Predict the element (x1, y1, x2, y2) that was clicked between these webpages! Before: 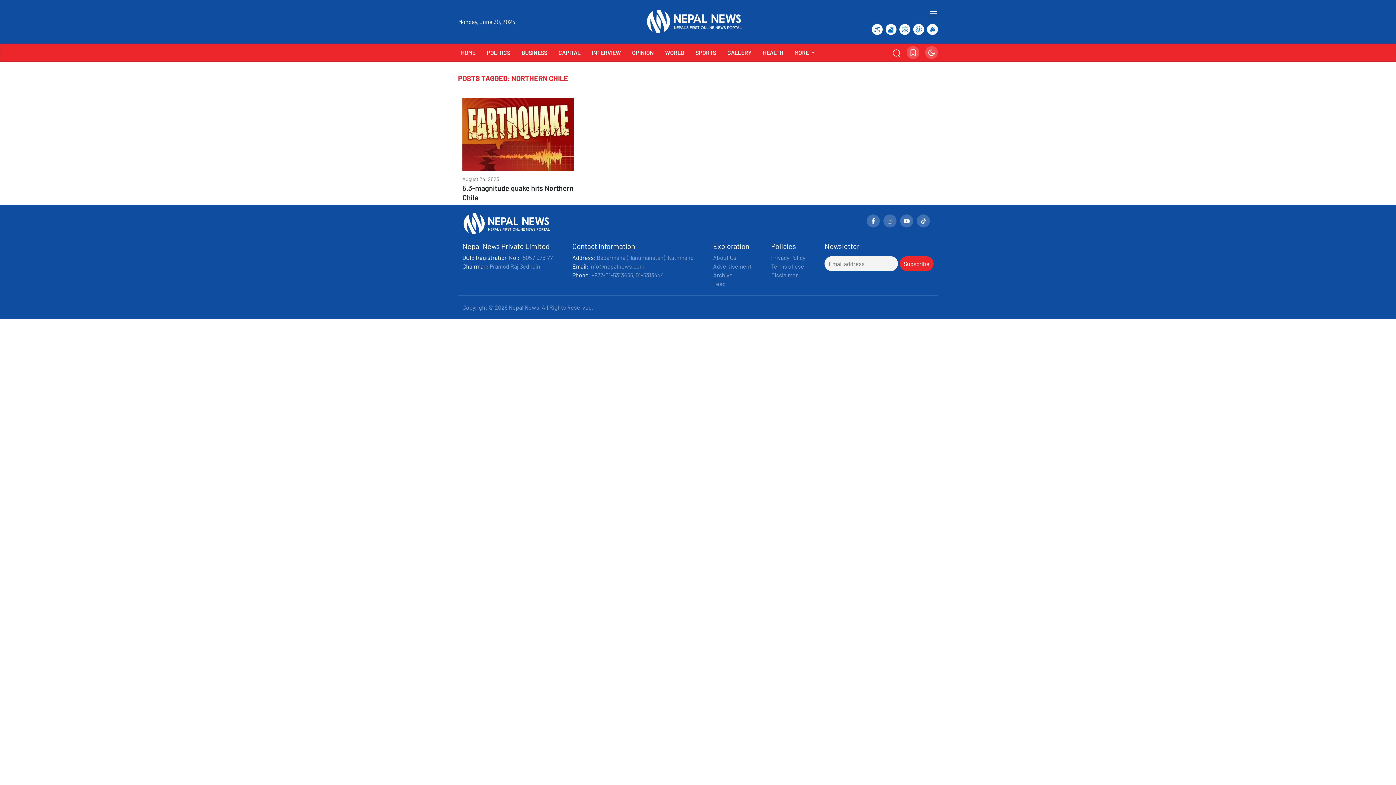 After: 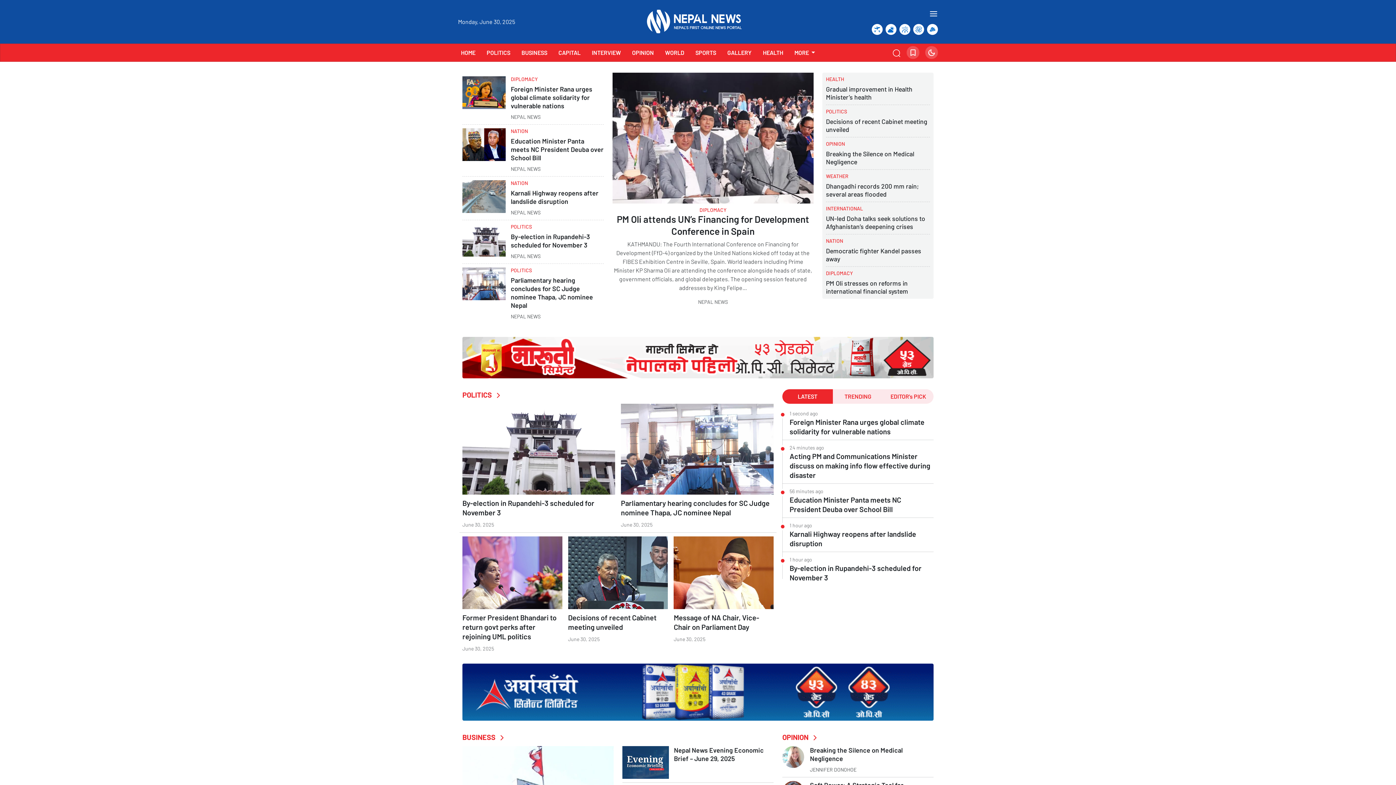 Action: bbox: (645, 8, 741, 34)